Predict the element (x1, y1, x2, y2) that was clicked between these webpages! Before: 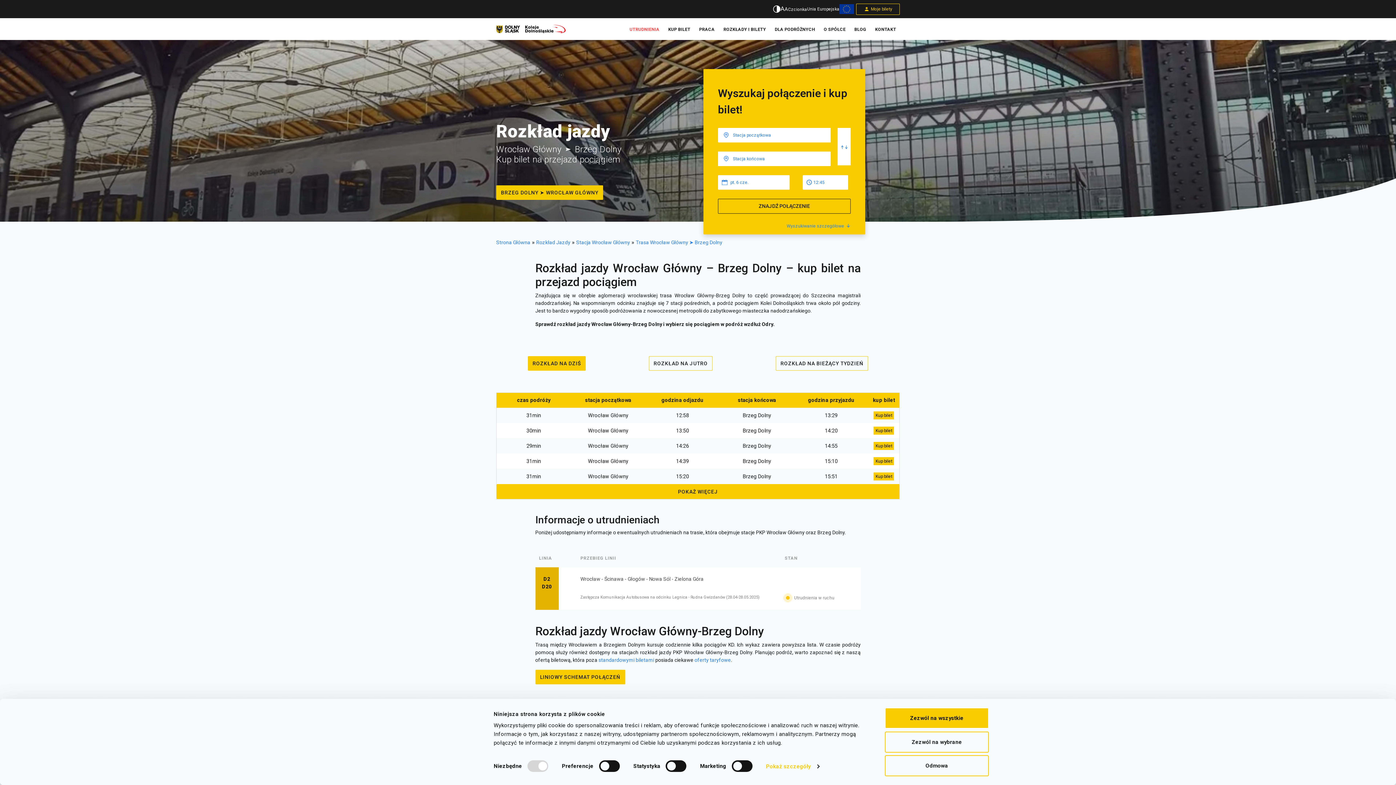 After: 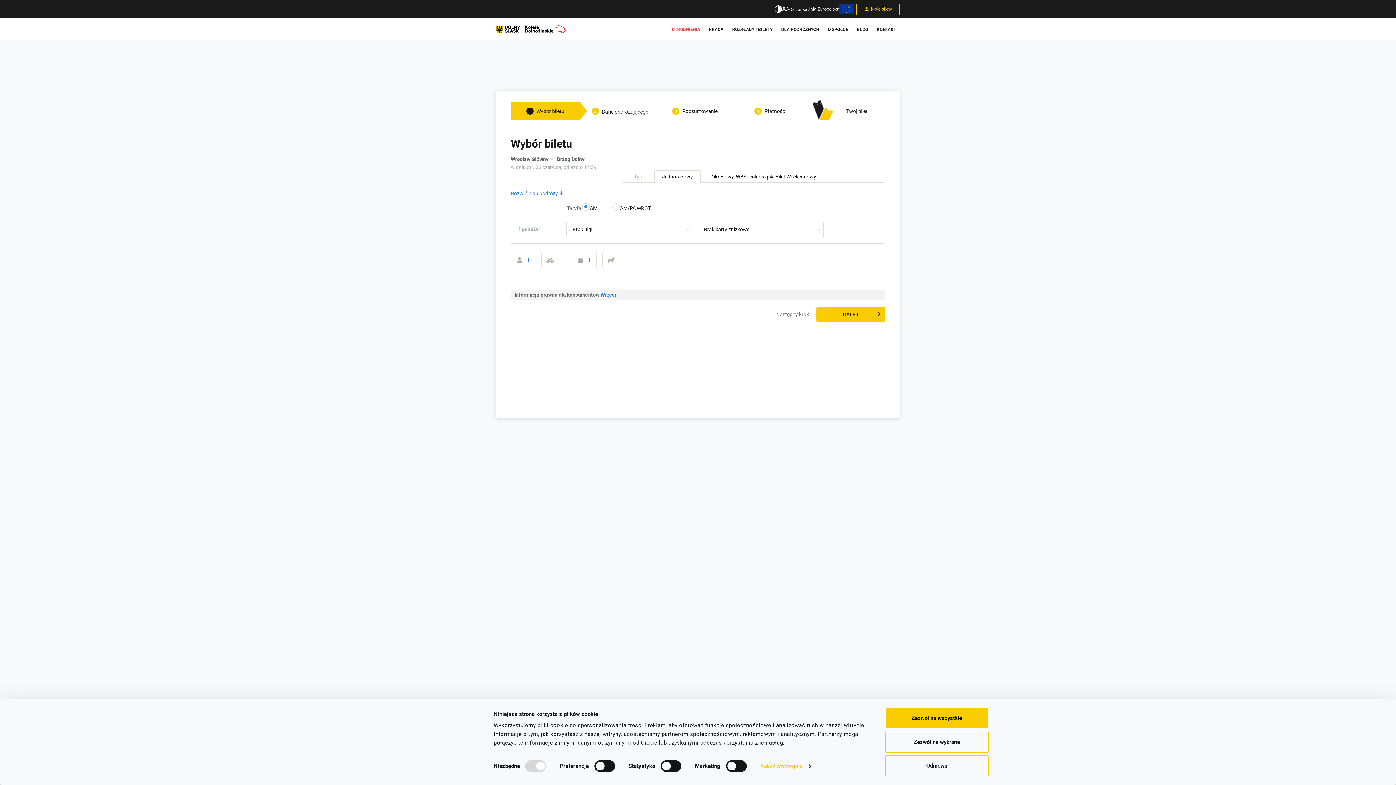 Action: bbox: (873, 457, 894, 465) label: Kup bilet